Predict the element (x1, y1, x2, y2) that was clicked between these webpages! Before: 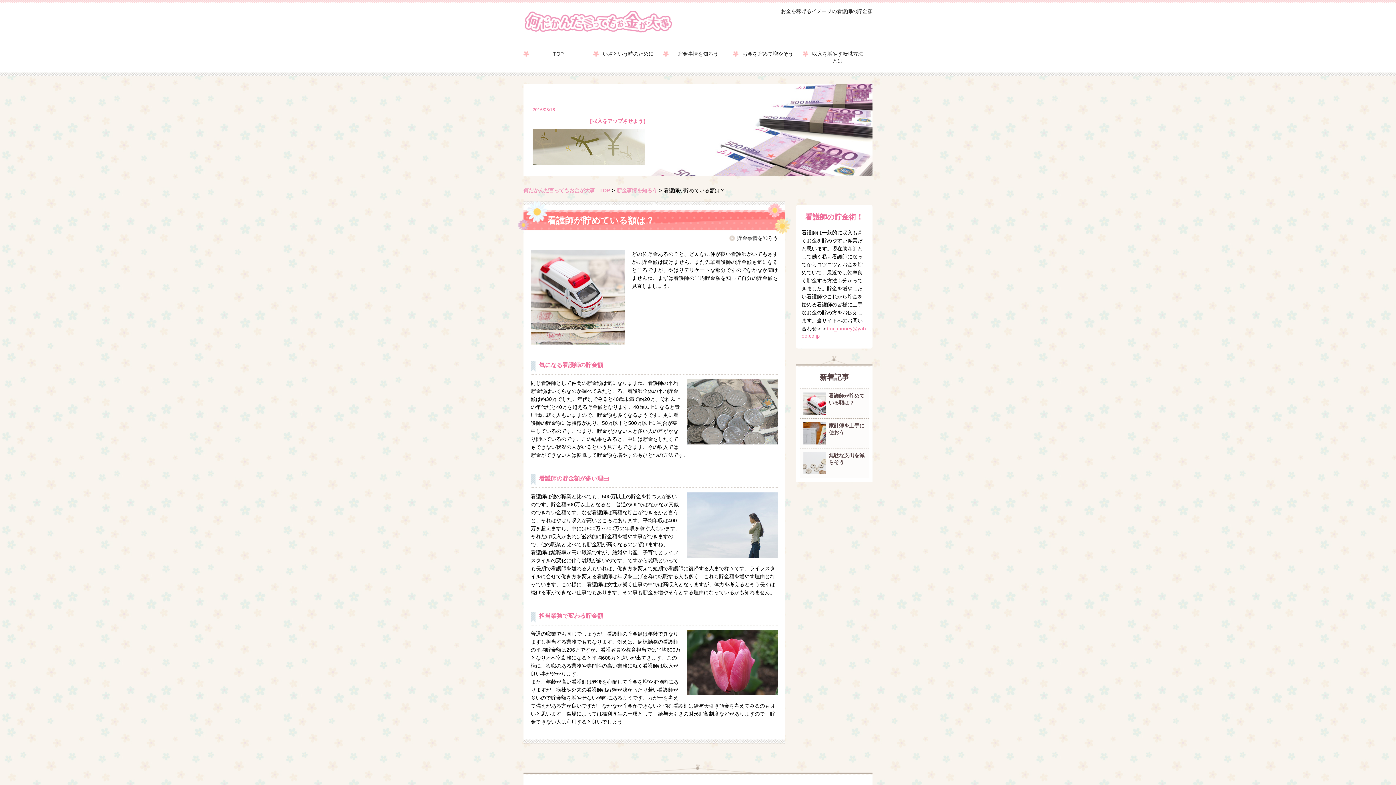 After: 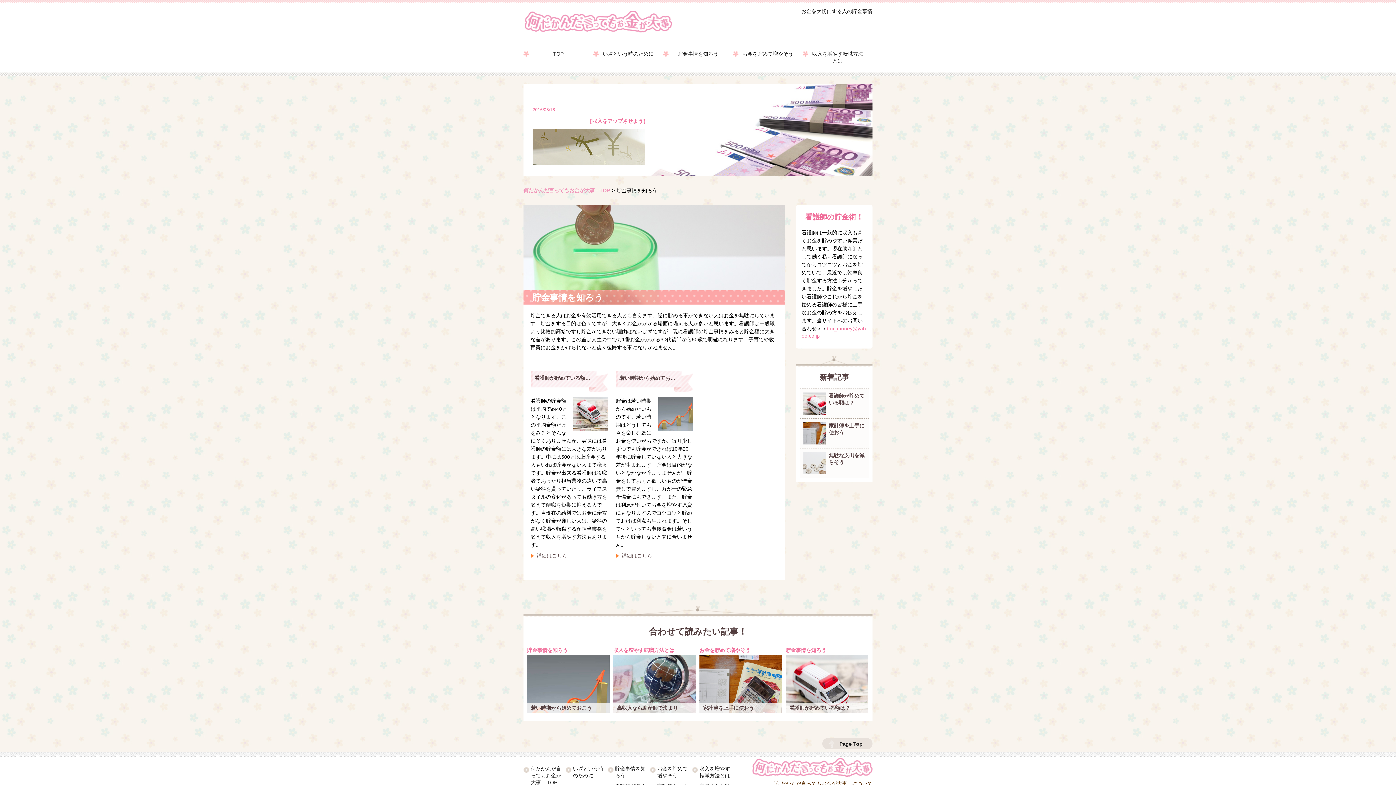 Action: bbox: (663, 43, 733, 64) label: 貯金事情を知ろう